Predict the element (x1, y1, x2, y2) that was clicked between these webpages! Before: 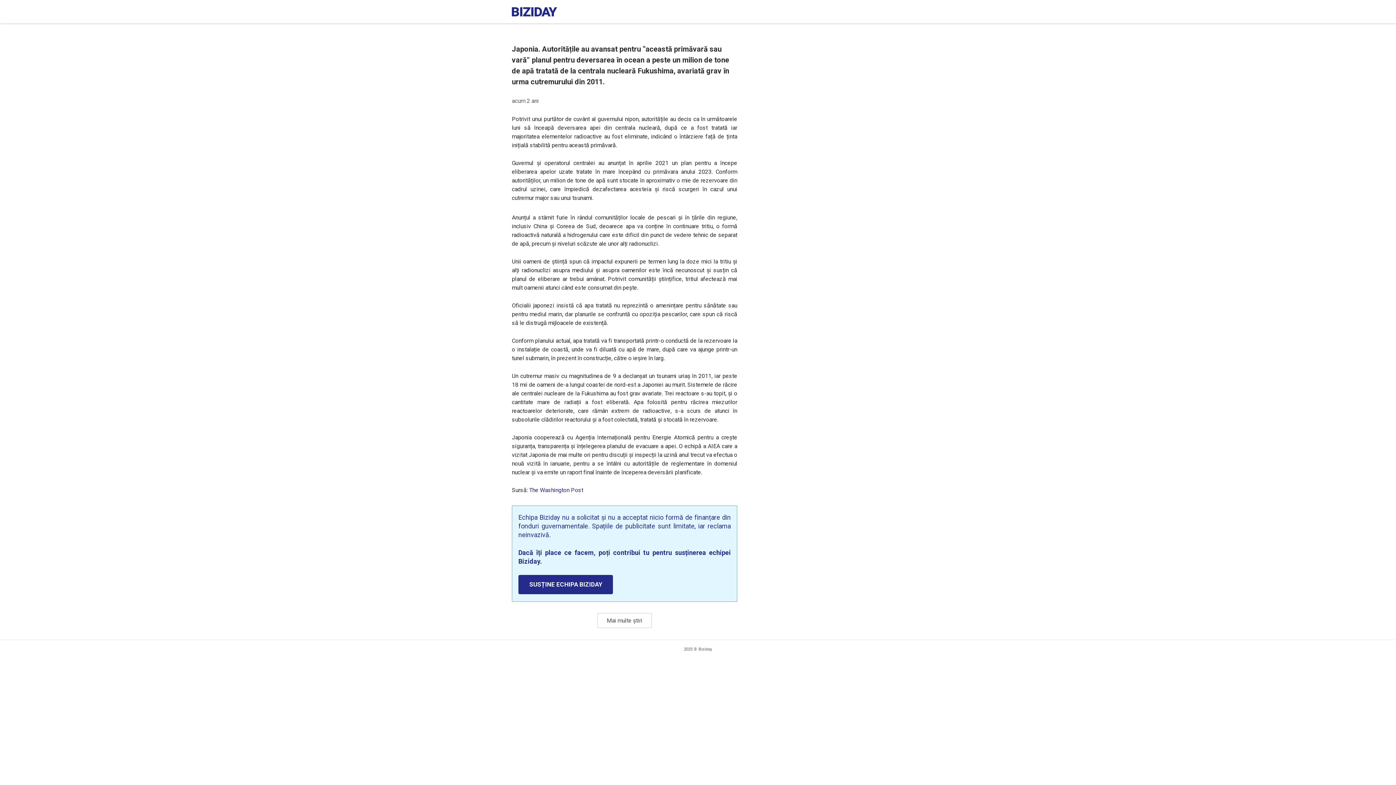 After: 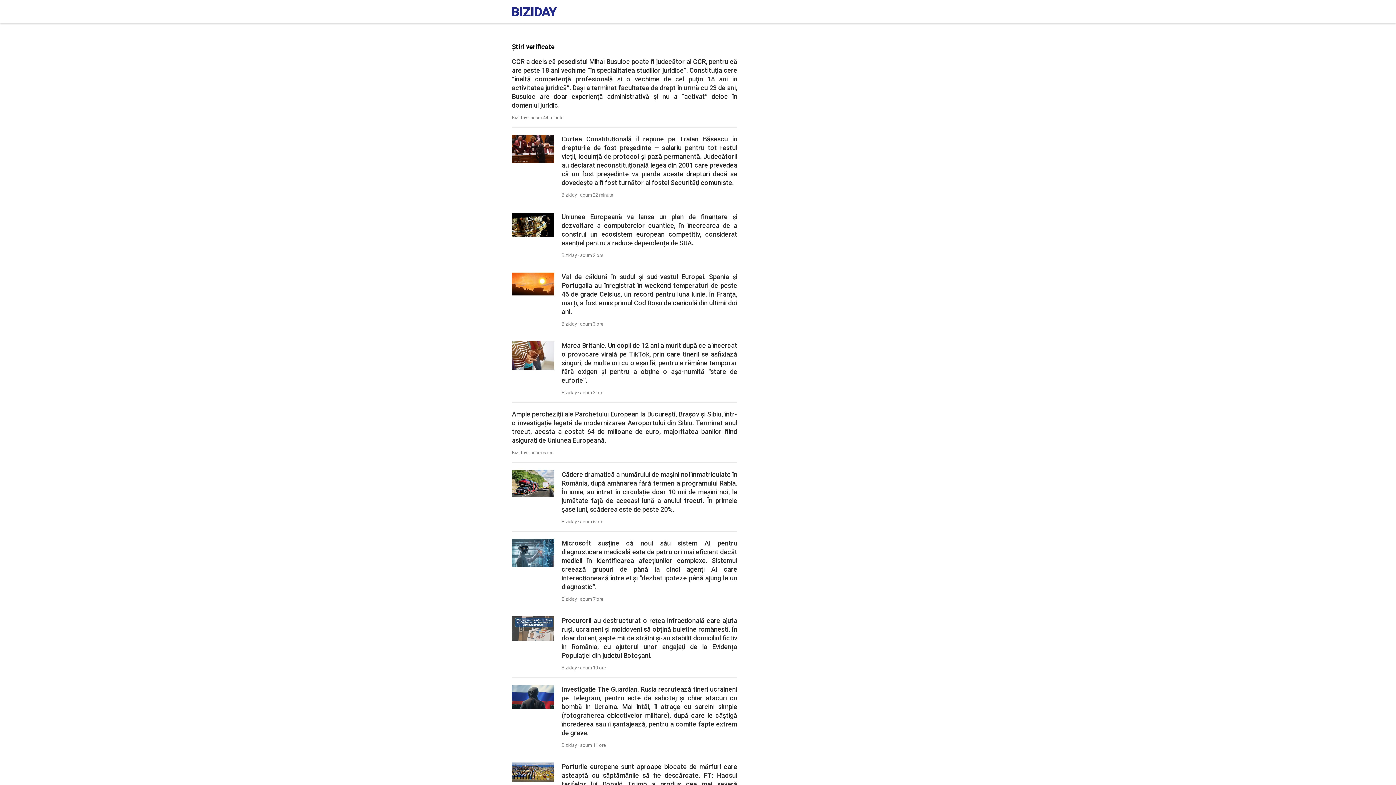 Action: bbox: (512, 10, 556, 17)